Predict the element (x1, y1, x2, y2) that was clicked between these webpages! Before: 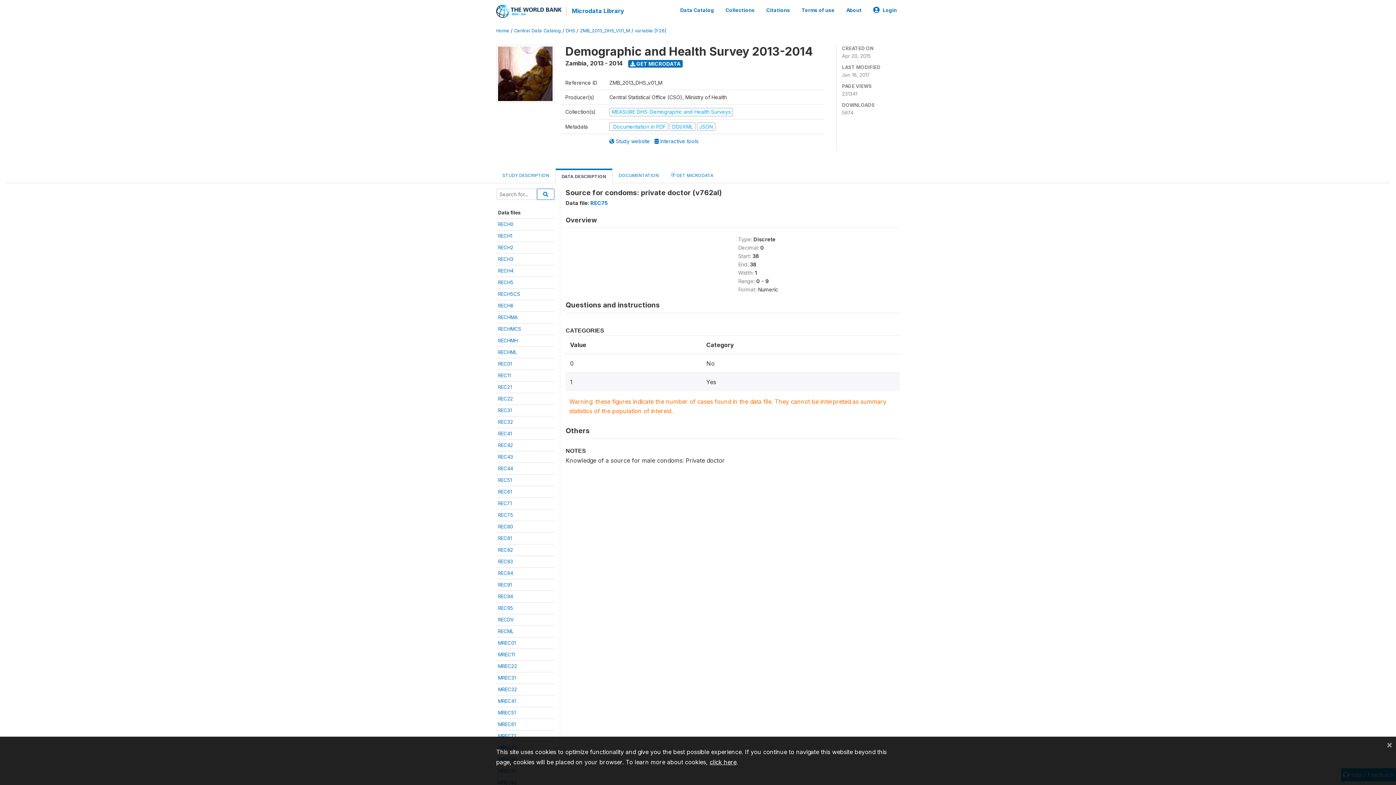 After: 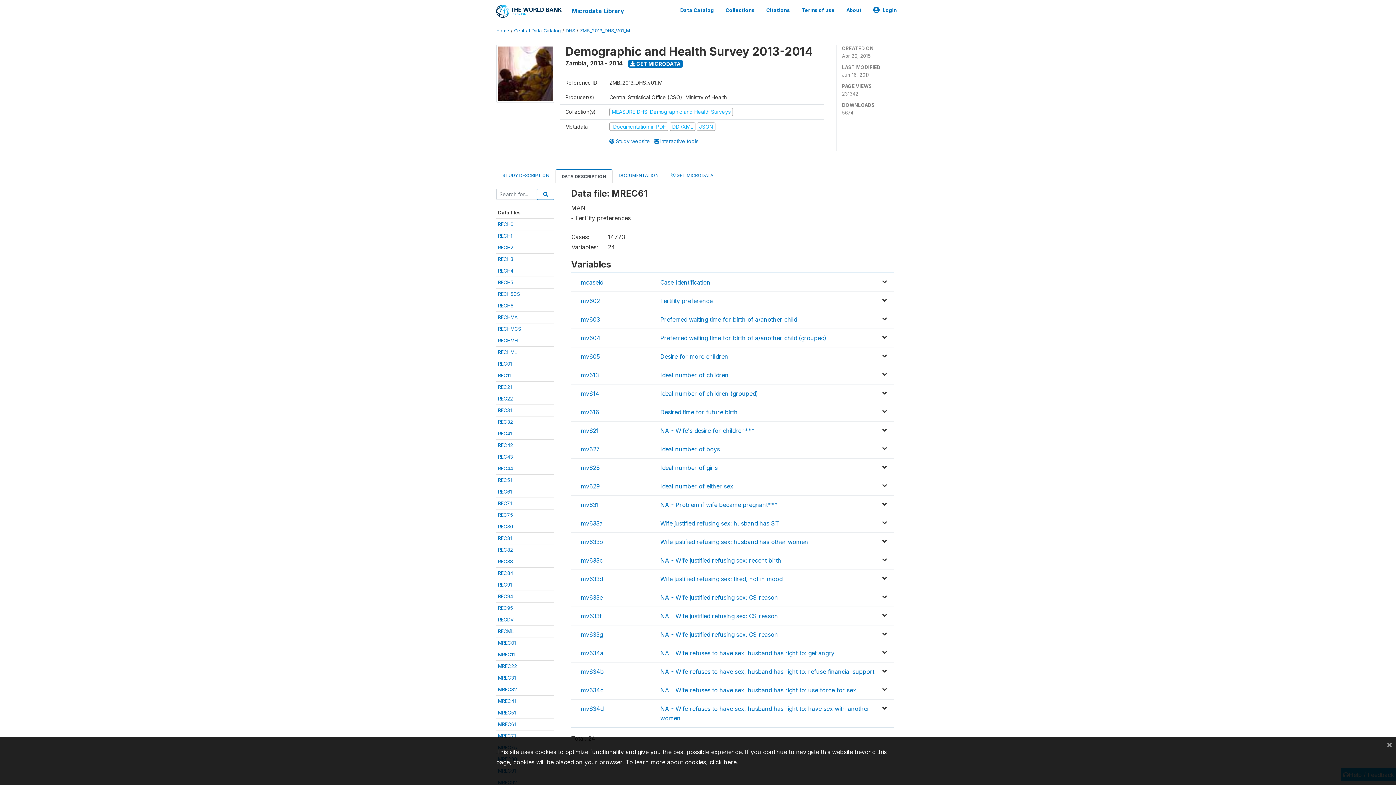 Action: label: MREC61 bbox: (498, 721, 516, 727)